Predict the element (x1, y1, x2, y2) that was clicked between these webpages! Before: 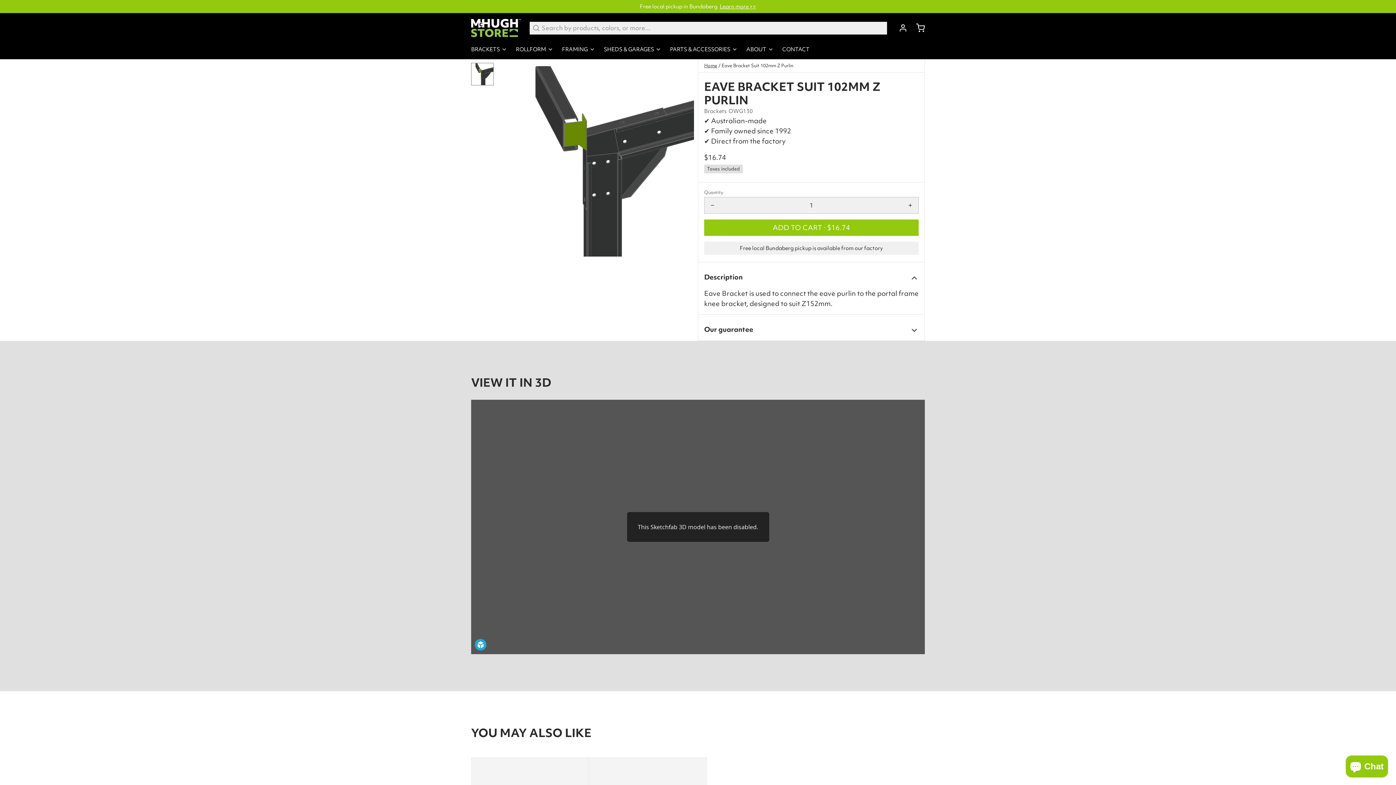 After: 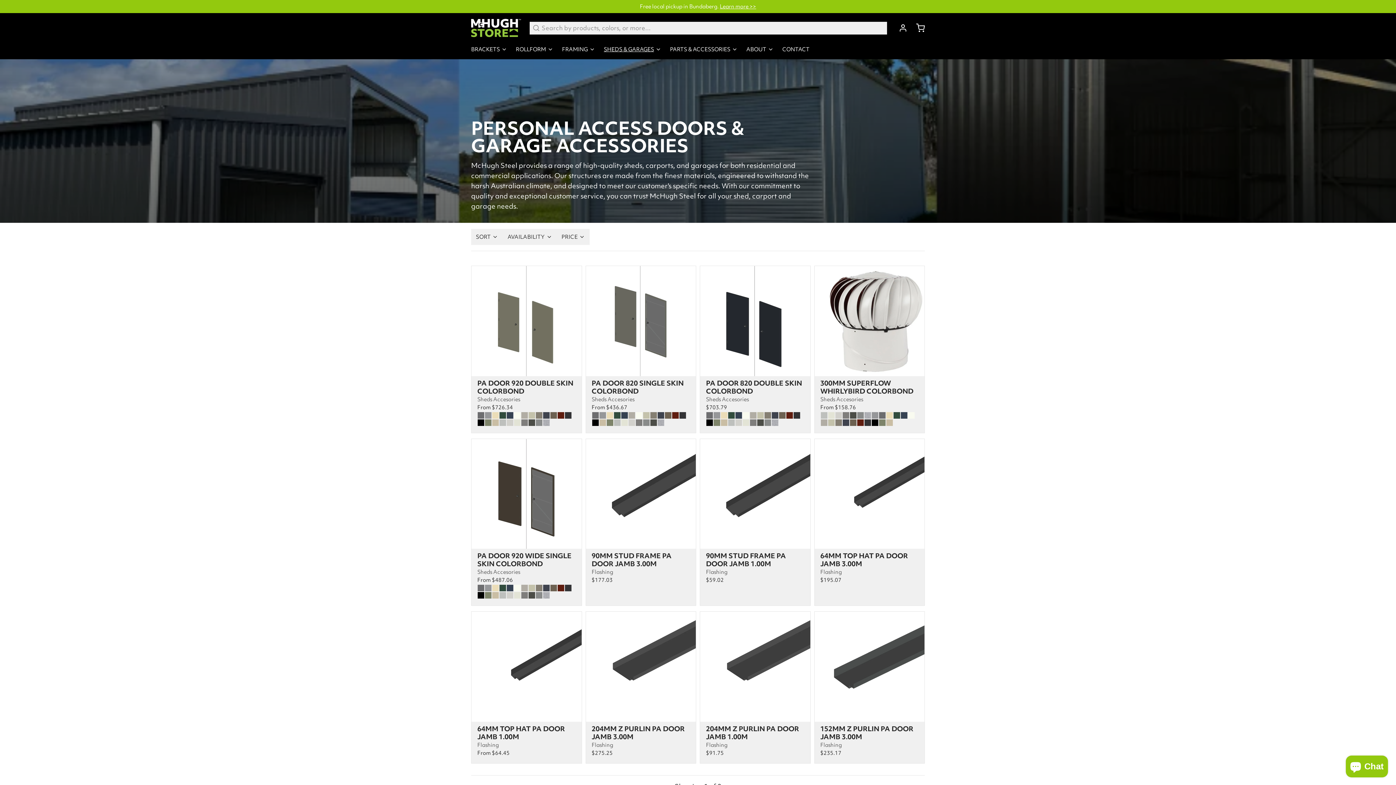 Action: bbox: (604, 42, 667, 58) label: SHEDS & GARAGES